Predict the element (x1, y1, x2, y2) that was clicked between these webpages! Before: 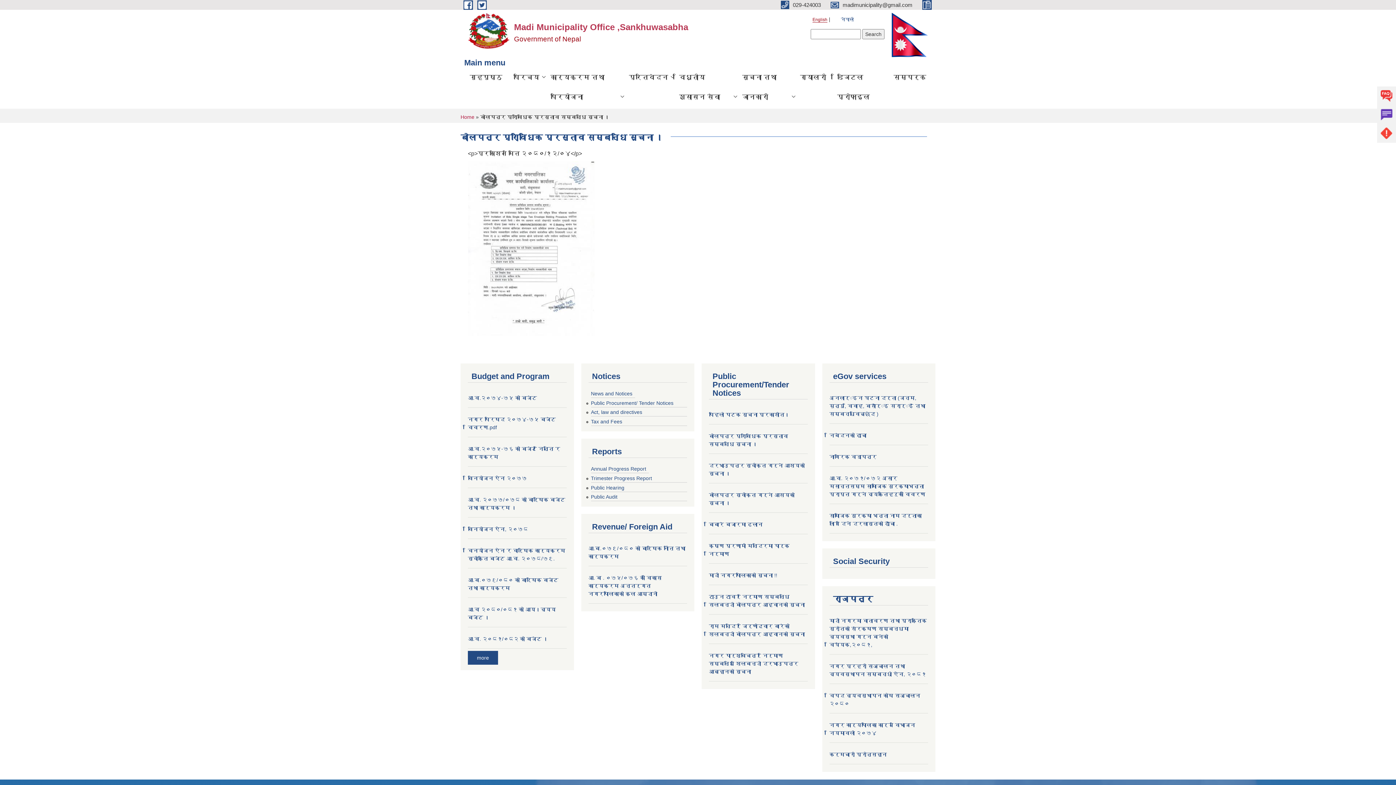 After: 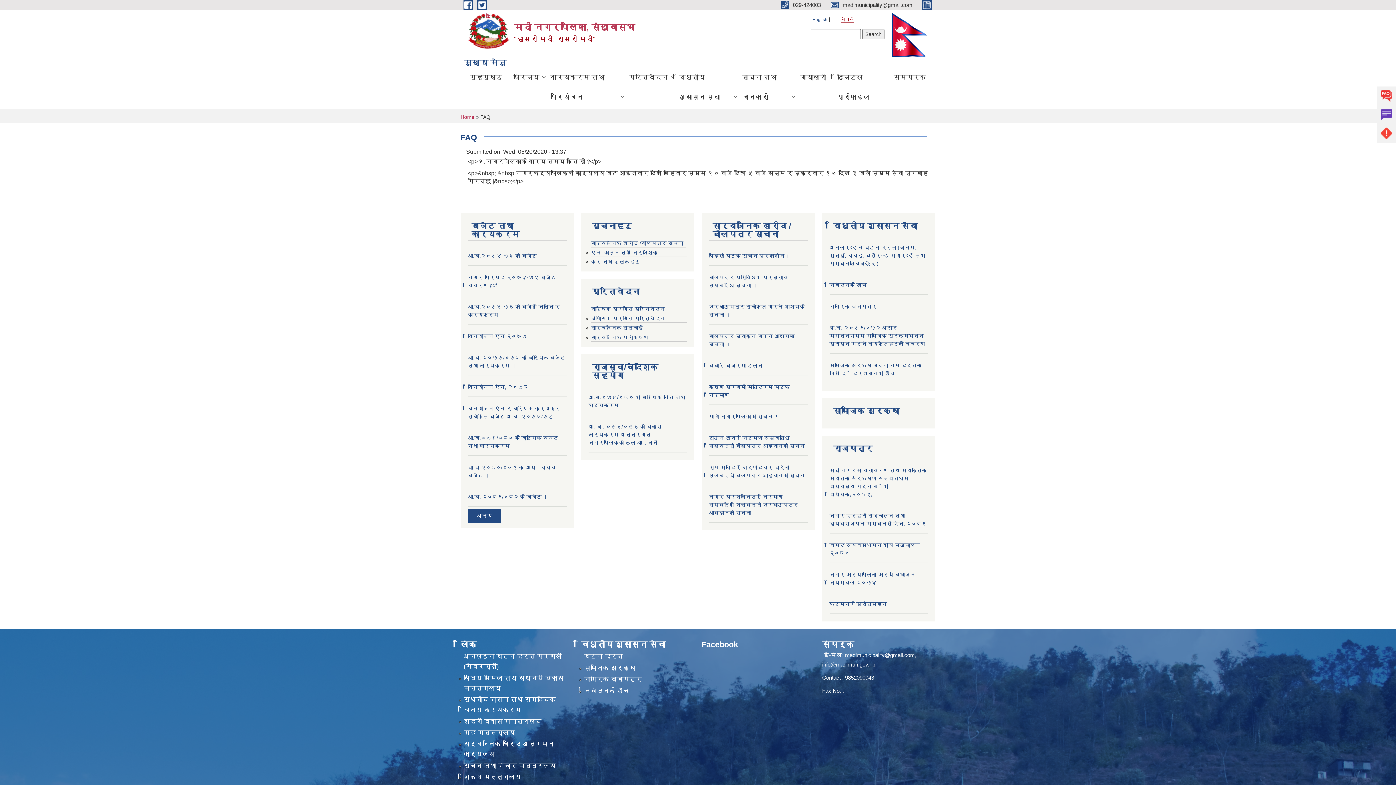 Action: label: FAQs bbox: (1377, 86, 1396, 105)